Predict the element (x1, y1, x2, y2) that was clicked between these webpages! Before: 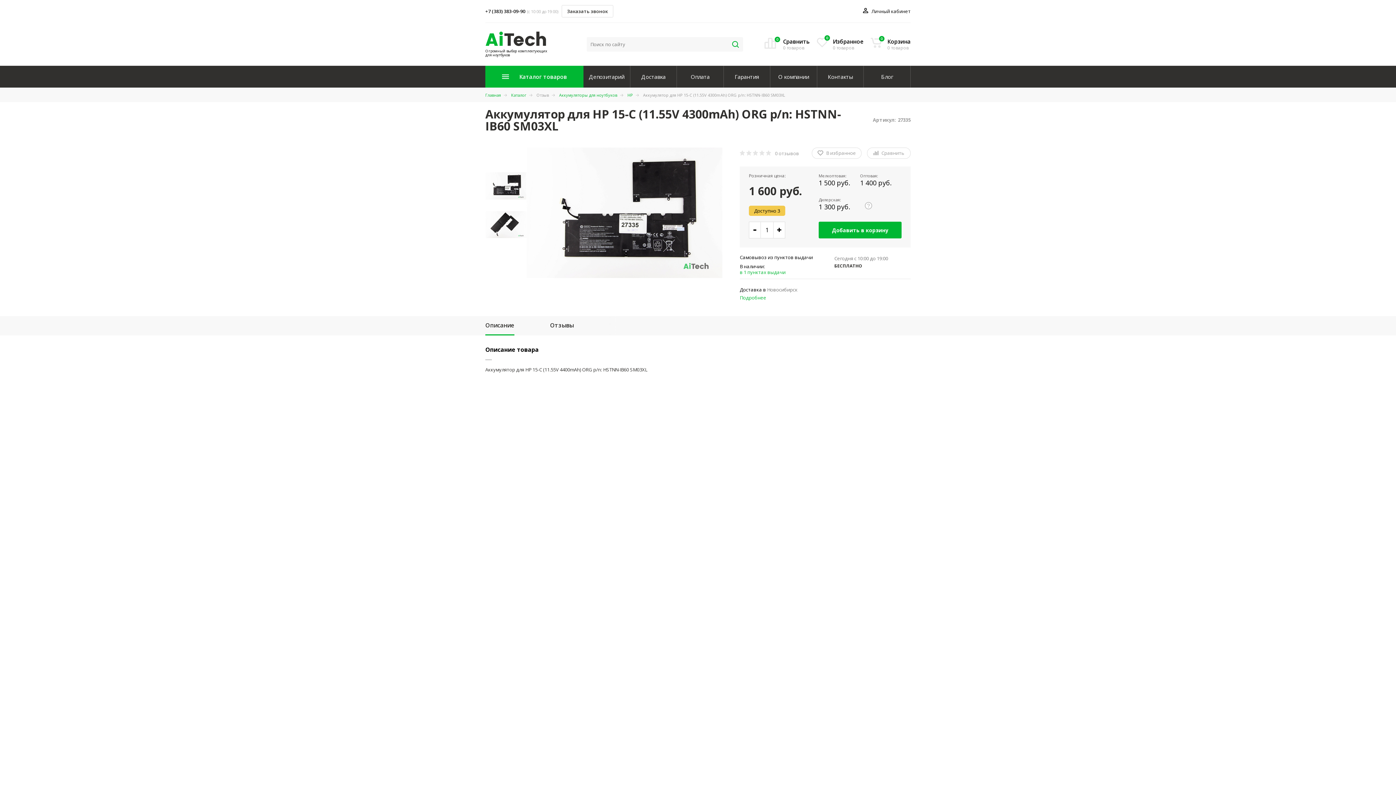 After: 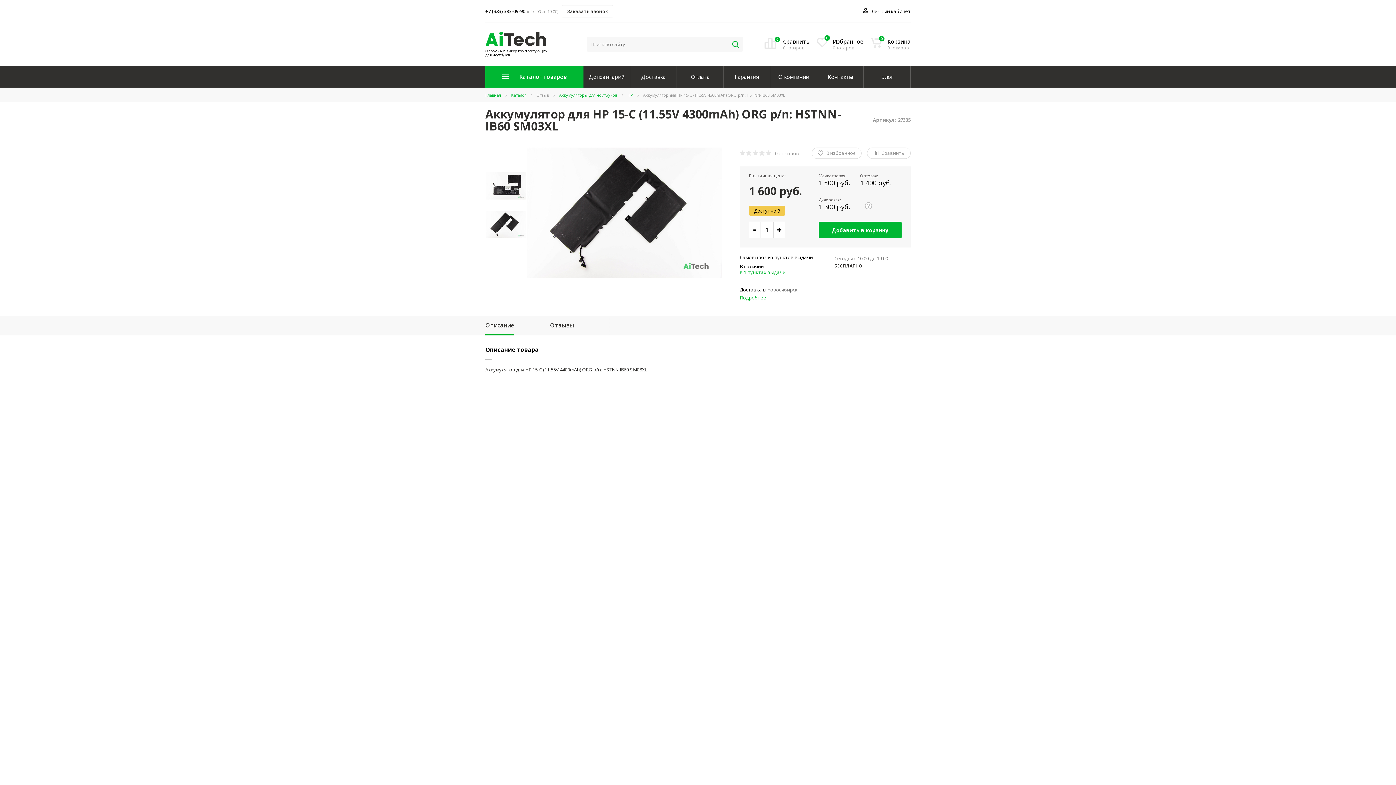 Action: bbox: (485, 205, 526, 244)